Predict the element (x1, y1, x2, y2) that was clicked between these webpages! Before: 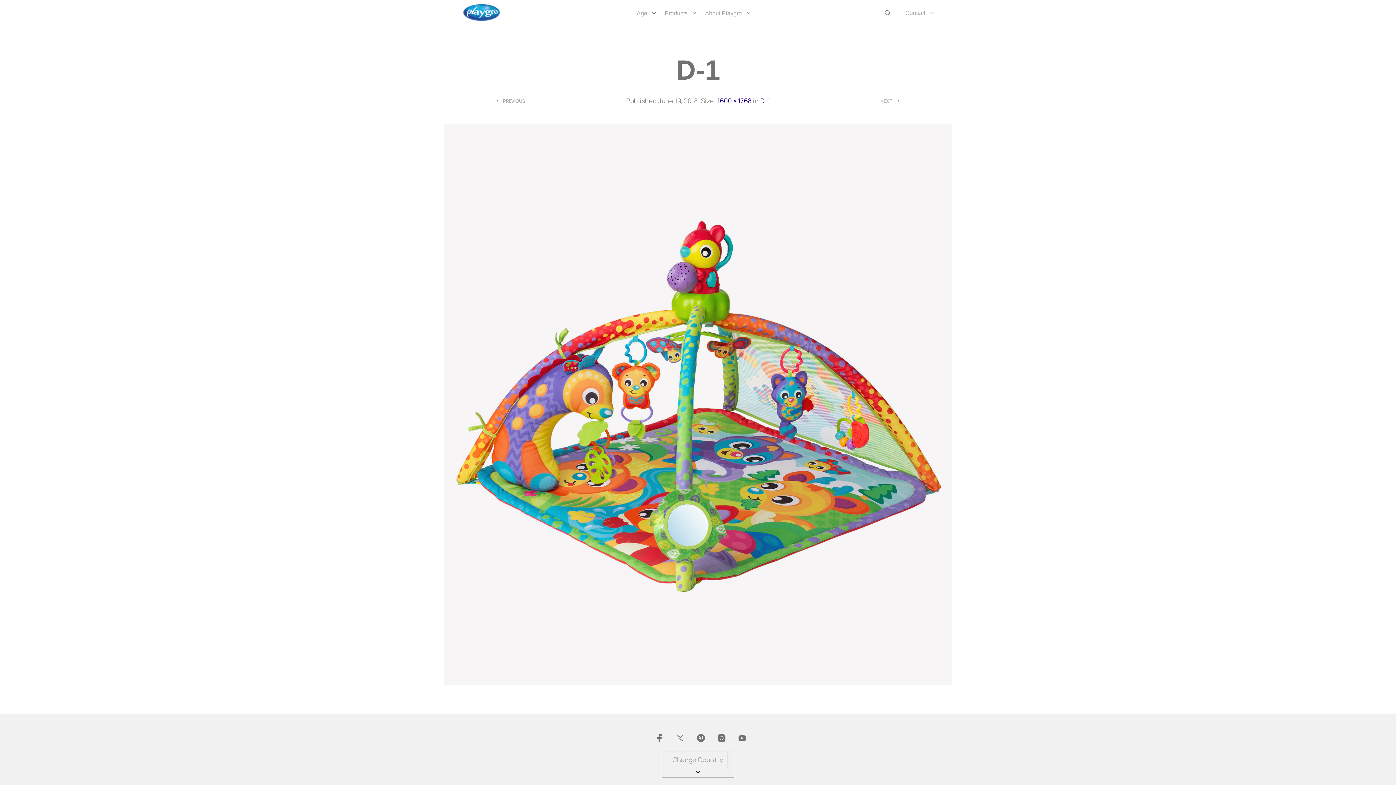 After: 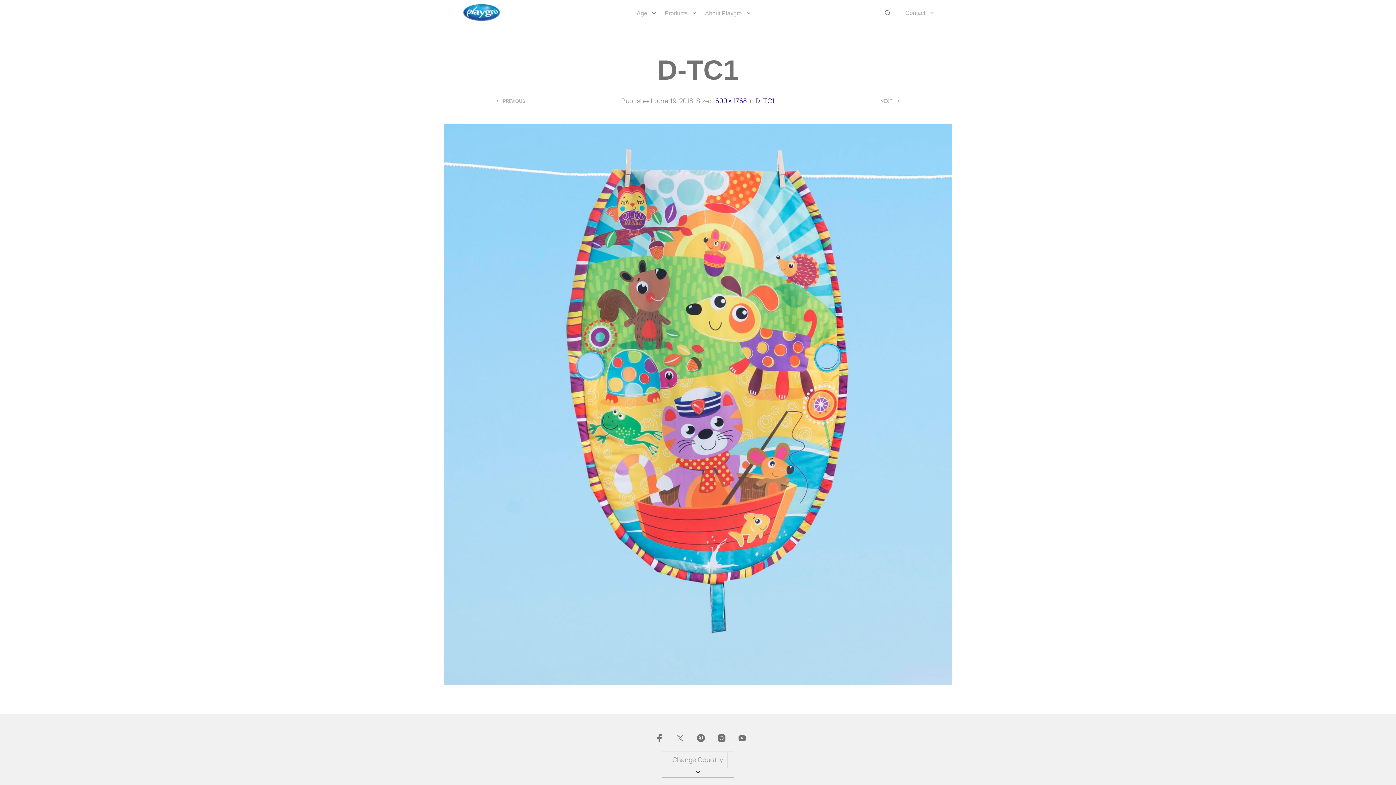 Action: bbox: (501, 98, 525, 103) label: PREVIOUS